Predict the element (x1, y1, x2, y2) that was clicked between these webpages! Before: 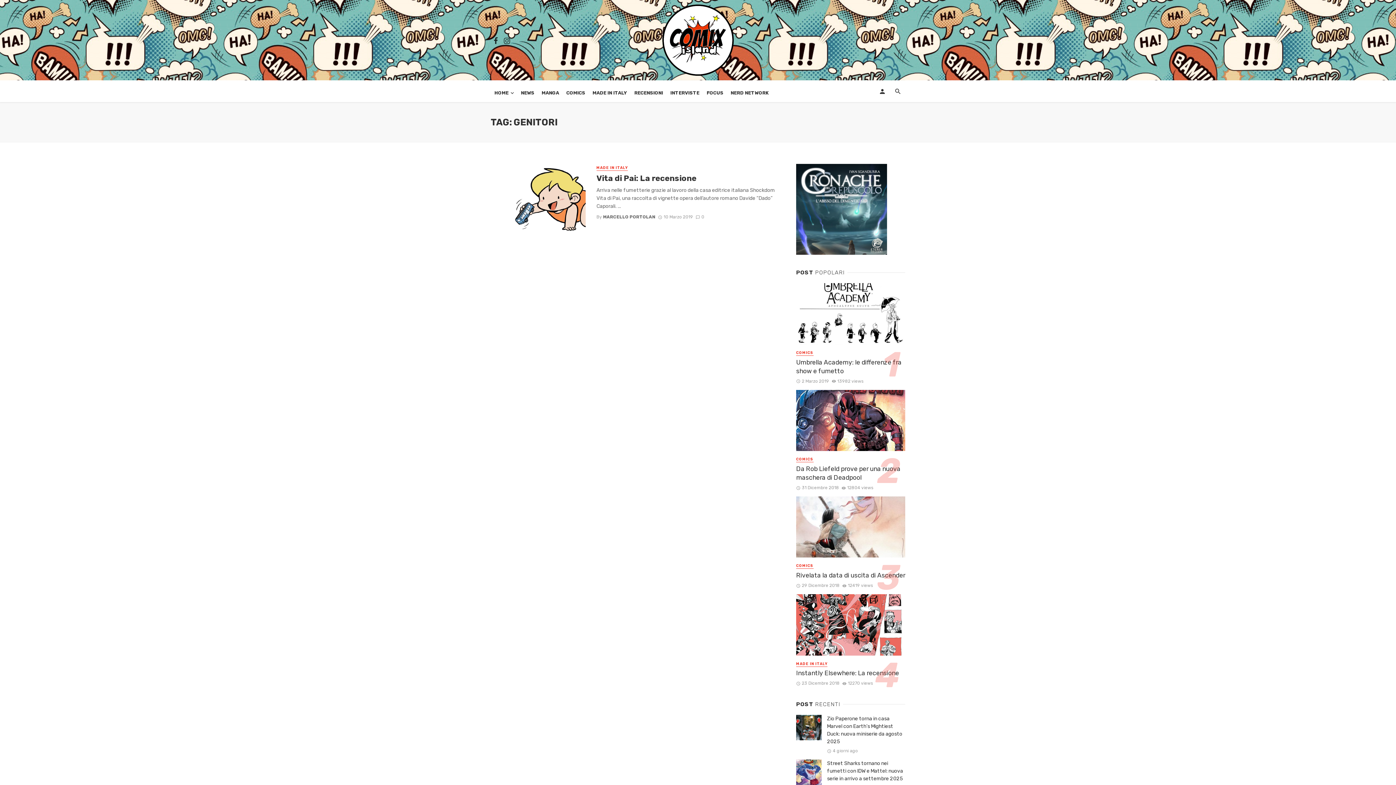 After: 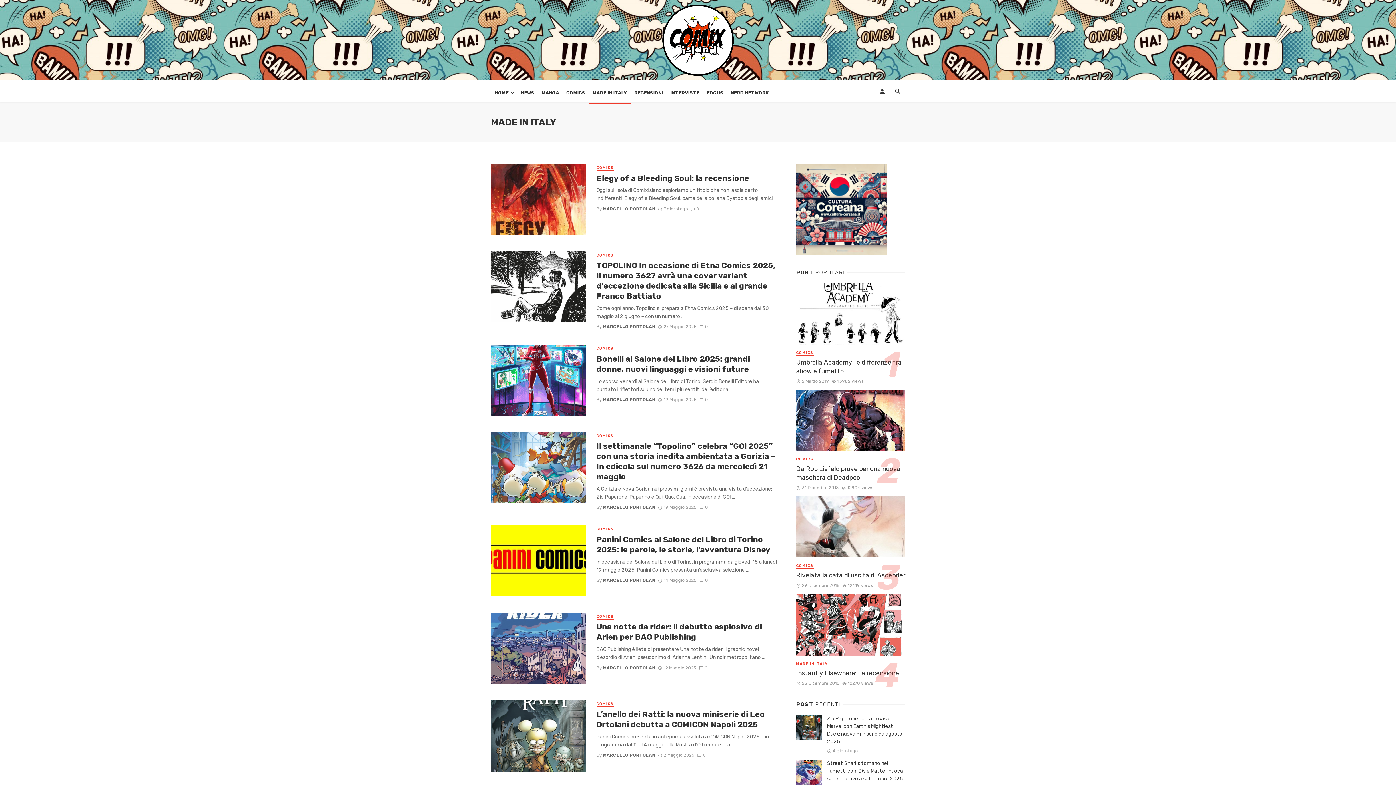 Action: bbox: (796, 661, 827, 667) label: MADE IN ITALY